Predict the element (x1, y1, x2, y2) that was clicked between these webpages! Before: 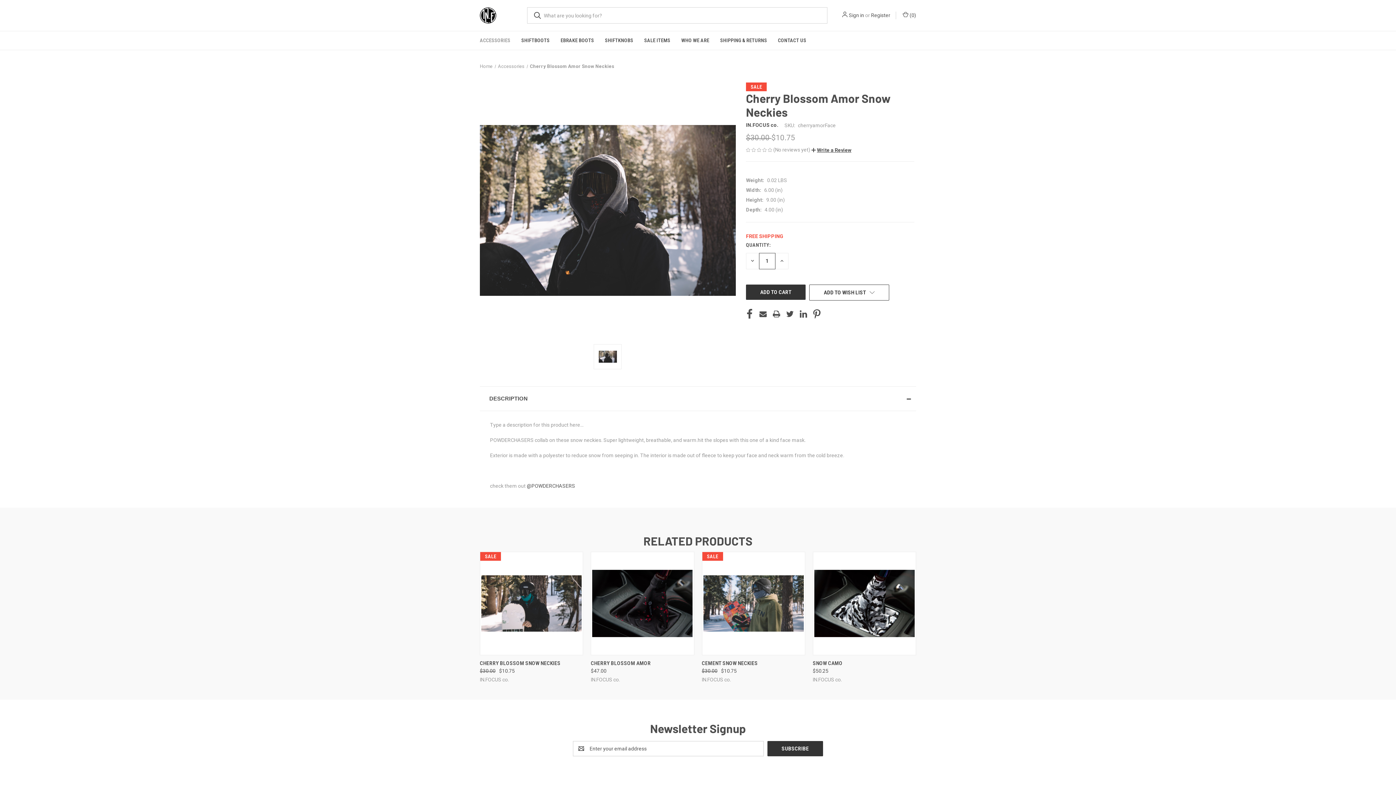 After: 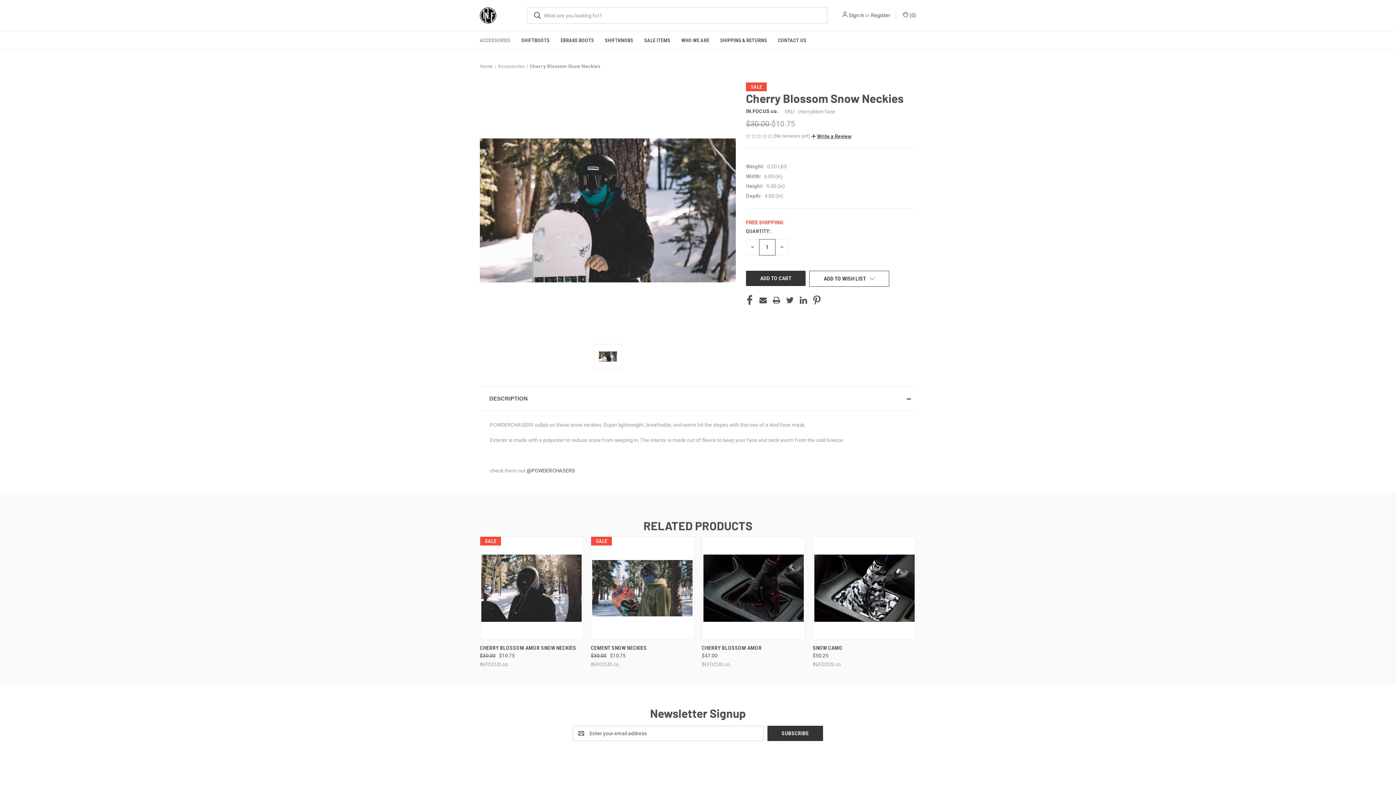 Action: label: Cherry Blossom Snow Neckies,     Was:
$30.00,
    Now:
$10.75

 bbox: (481, 553, 581, 654)